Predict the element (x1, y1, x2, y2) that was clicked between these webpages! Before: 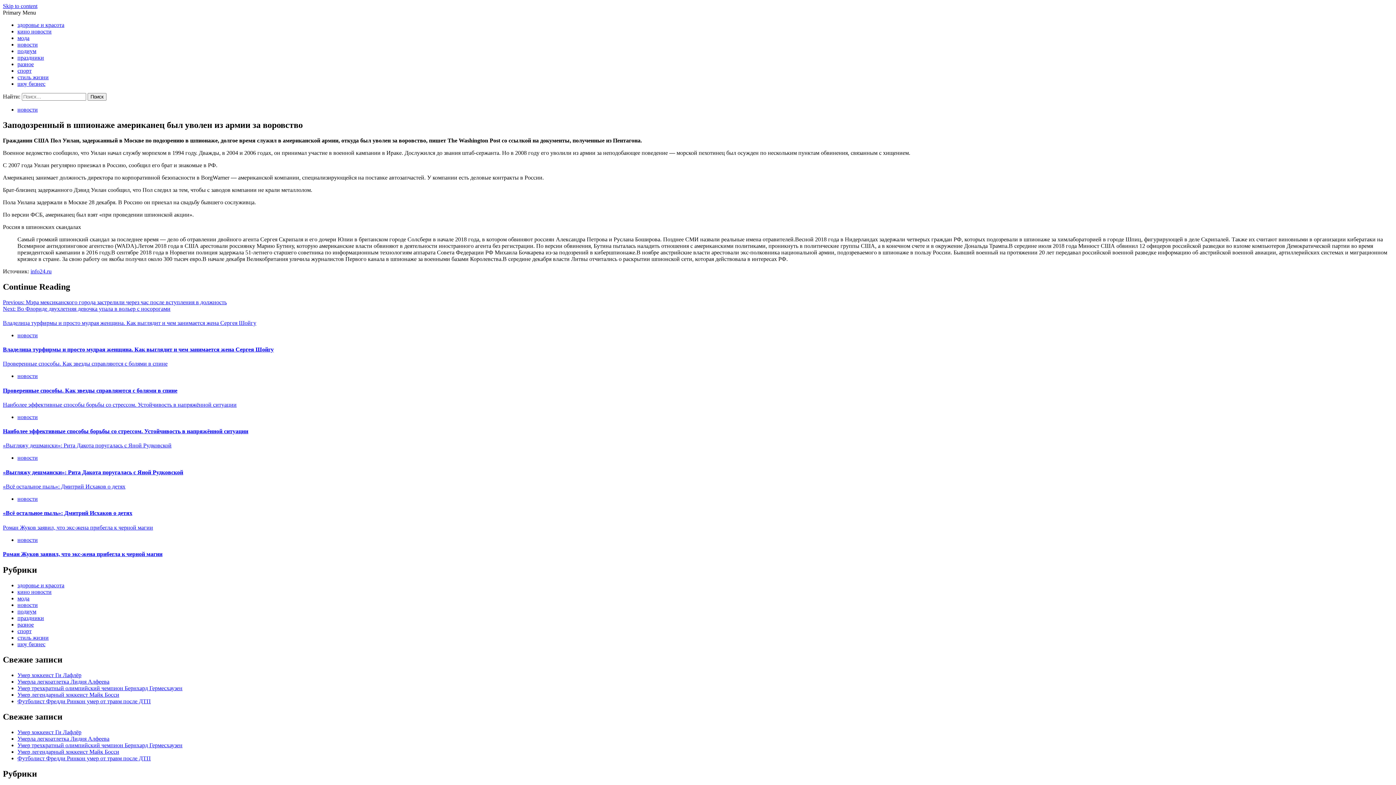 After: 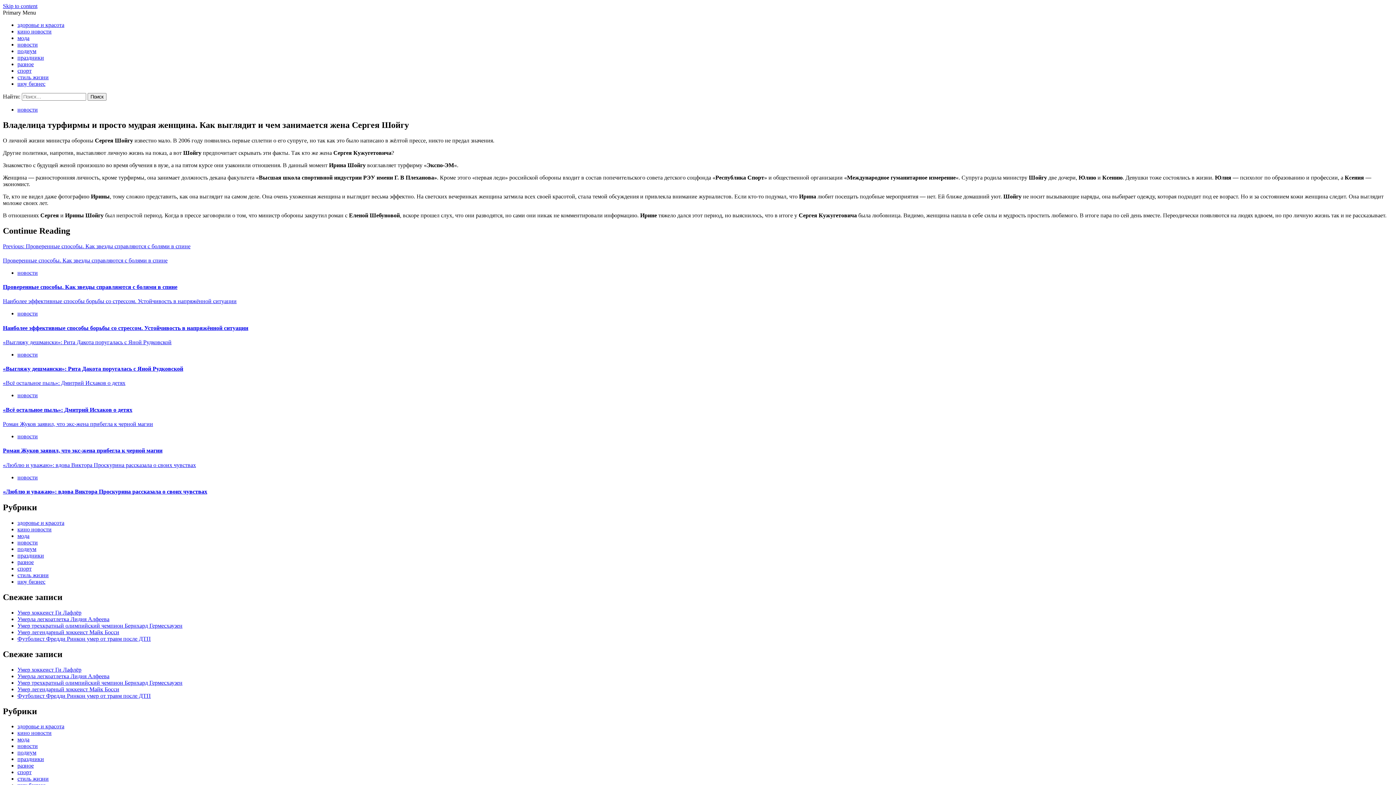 Action: bbox: (2, 319, 256, 326) label: Владелица турфирмы и просто мудрая женщина. Как выглядит и чем занимается жена Сергея Шойгу